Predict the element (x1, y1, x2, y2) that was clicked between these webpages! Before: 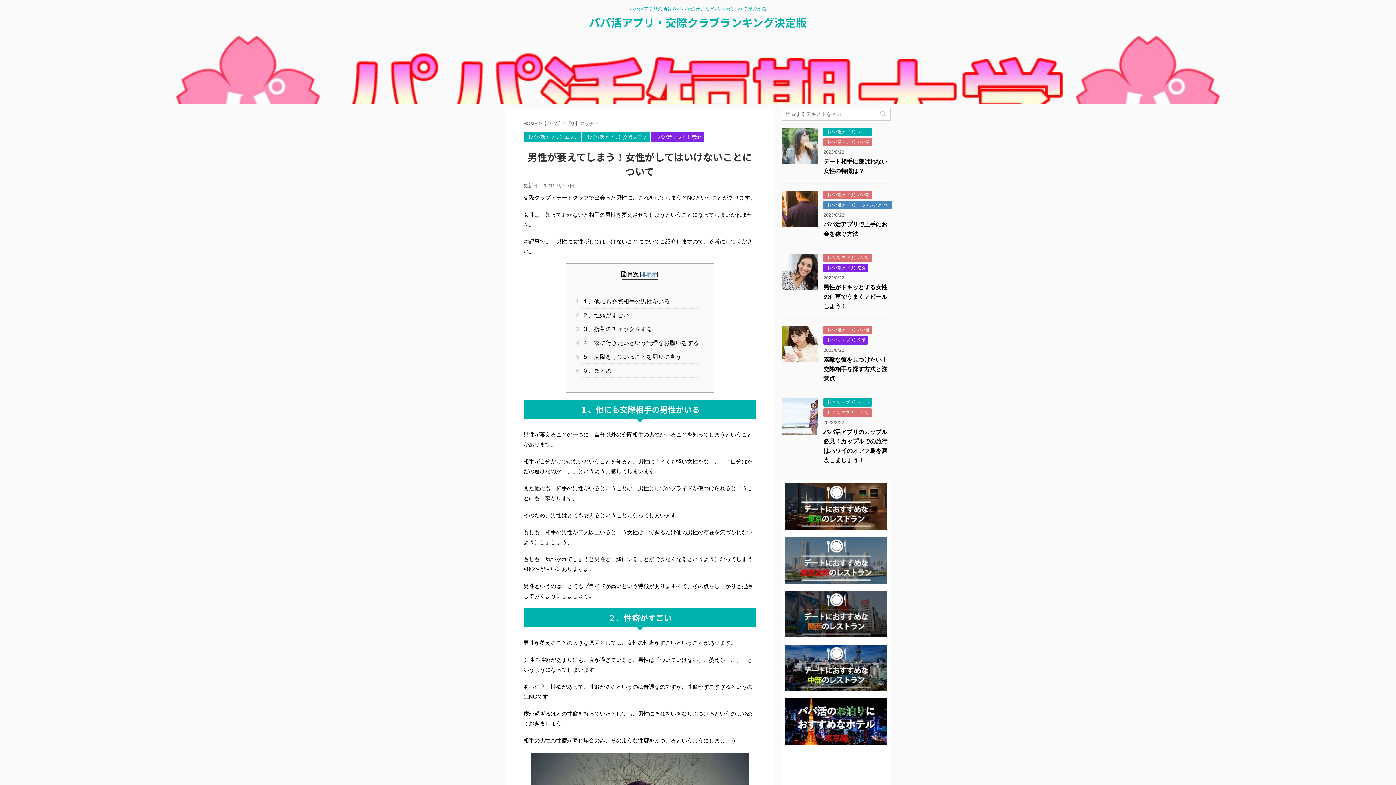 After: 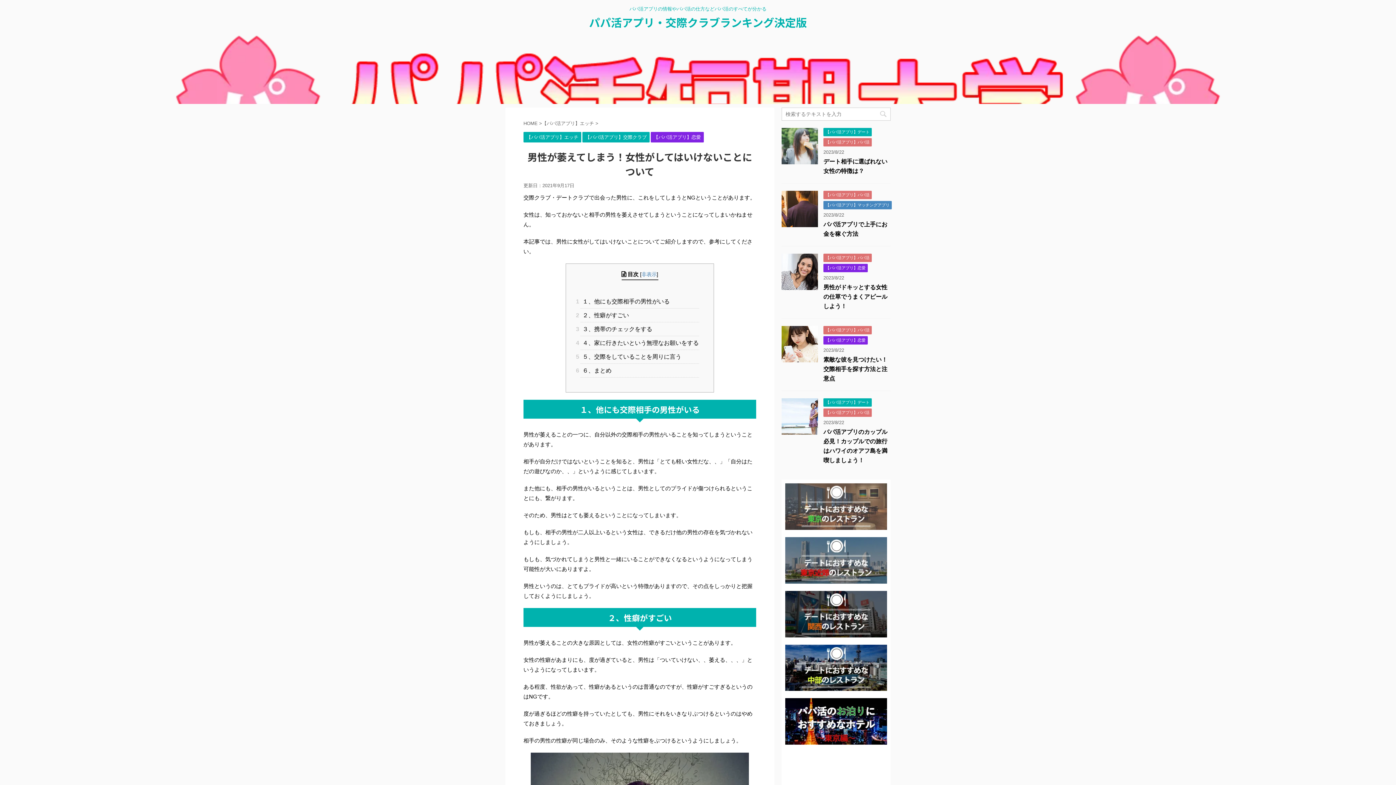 Action: bbox: (785, 483, 887, 530)